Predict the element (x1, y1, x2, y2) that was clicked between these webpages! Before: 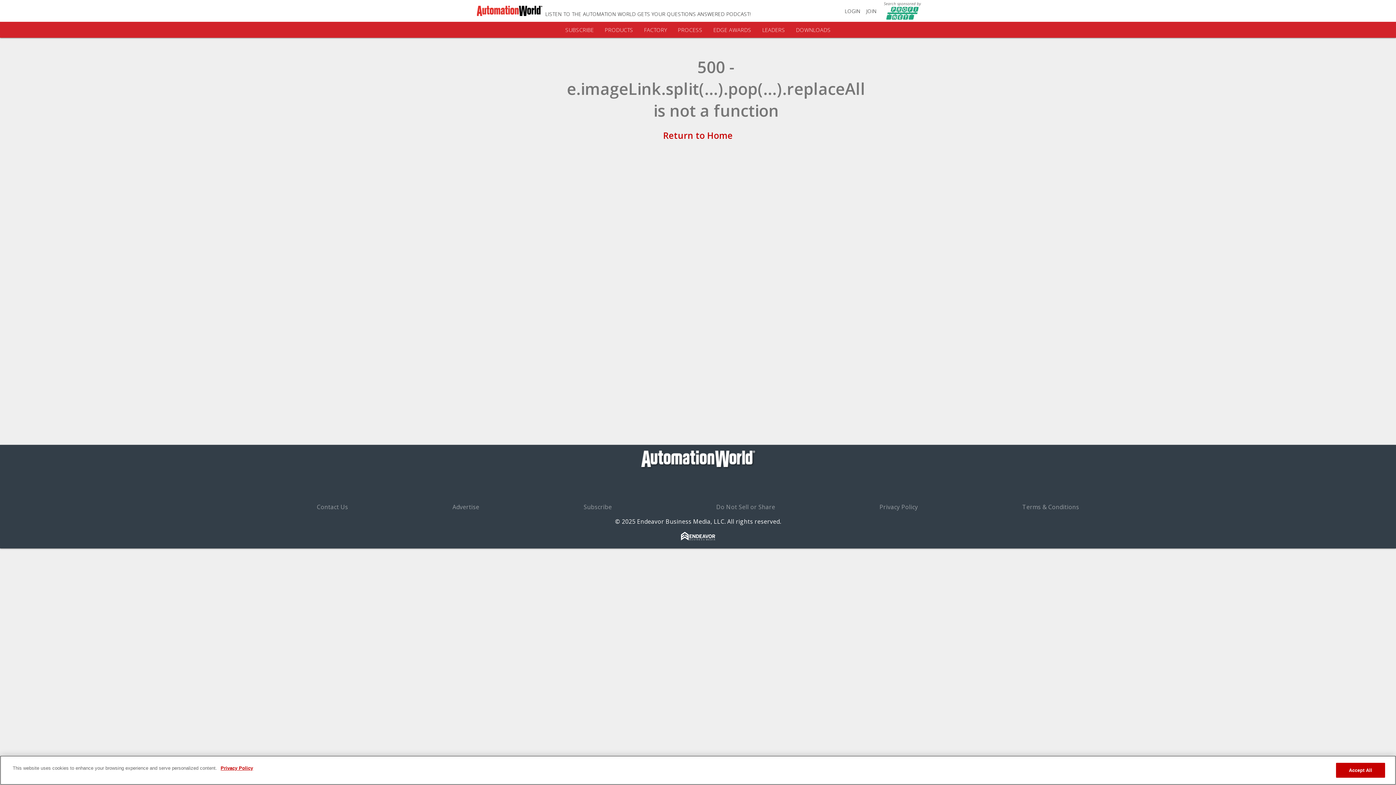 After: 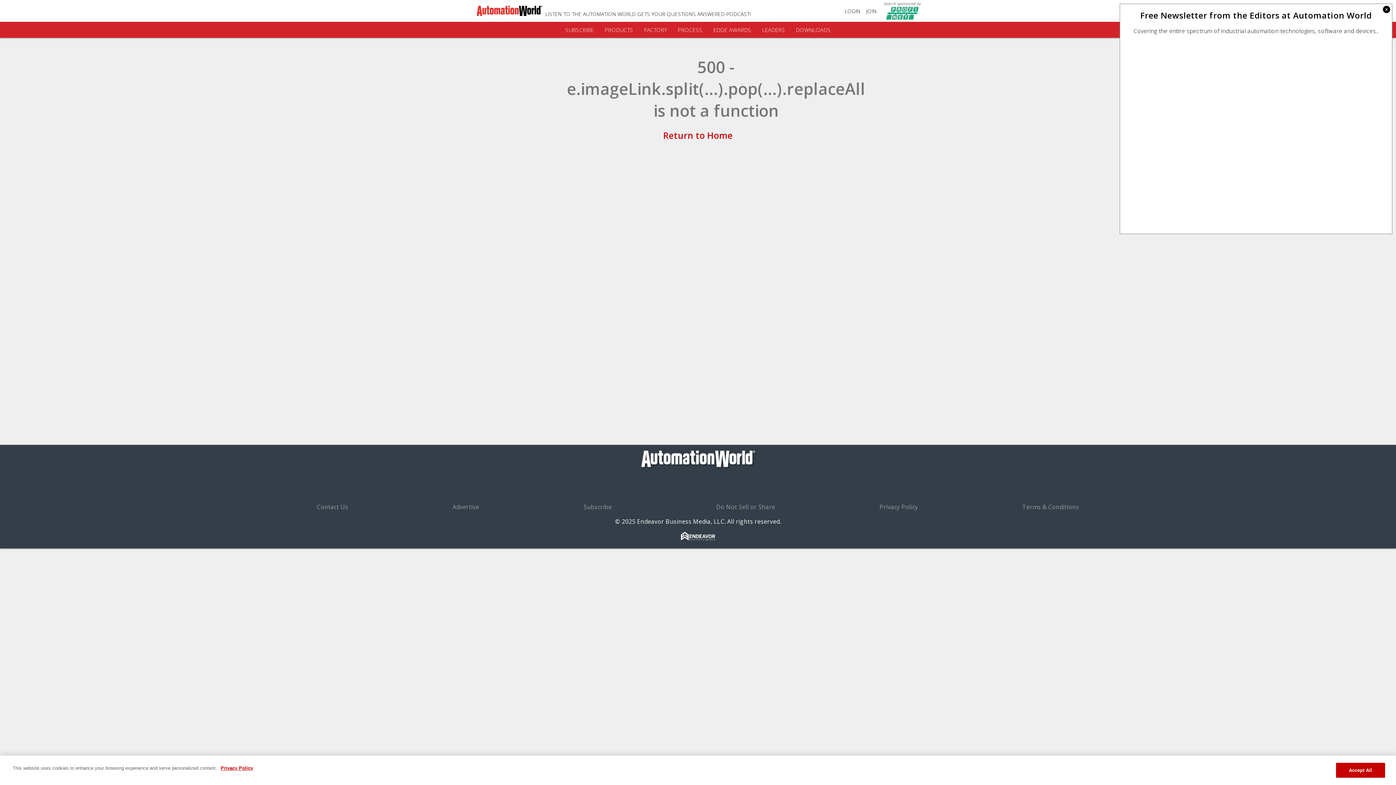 Action: label: © 2025 Endeavor Business Media, LLC. All rights reserved. bbox: (615, 517, 781, 525)